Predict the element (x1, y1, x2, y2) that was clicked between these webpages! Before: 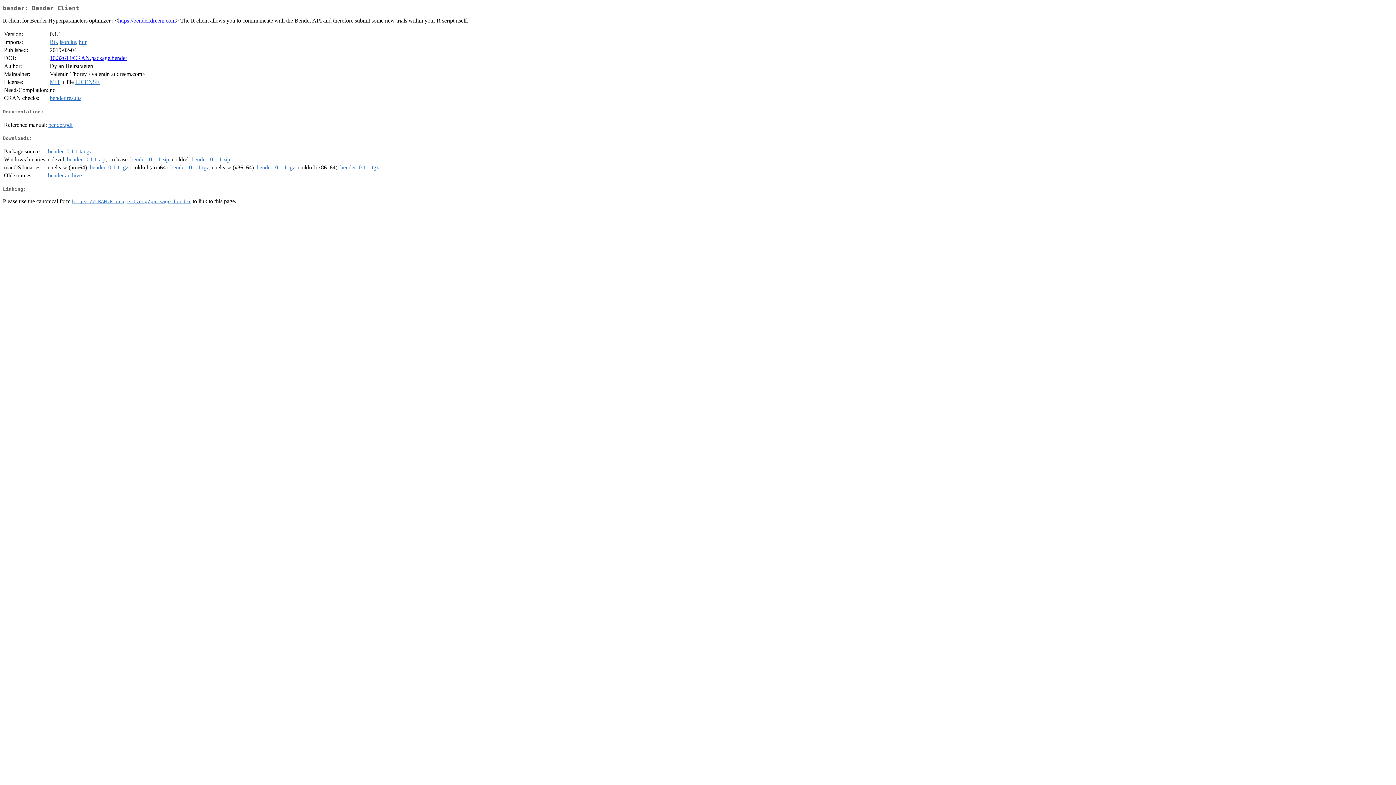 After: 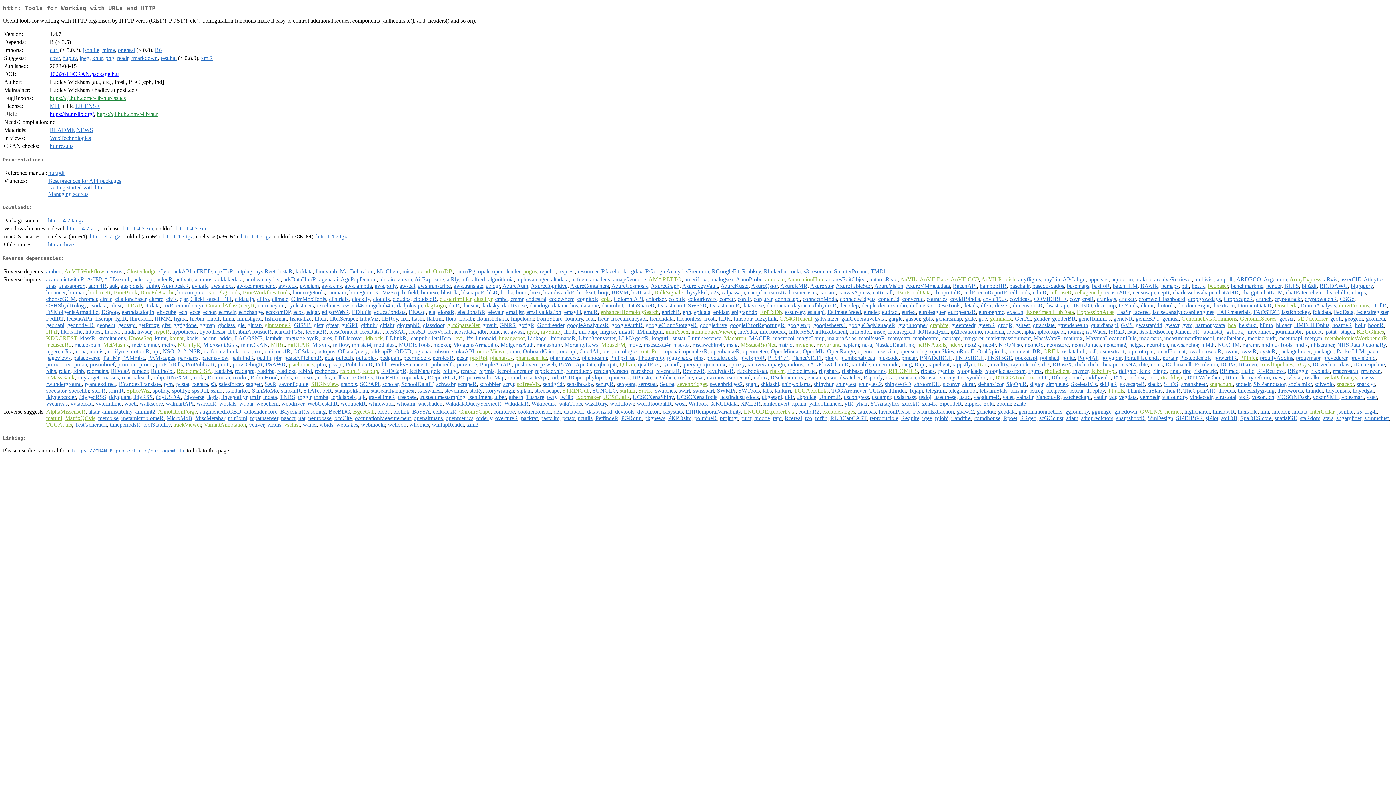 Action: label: httr bbox: (78, 39, 86, 45)